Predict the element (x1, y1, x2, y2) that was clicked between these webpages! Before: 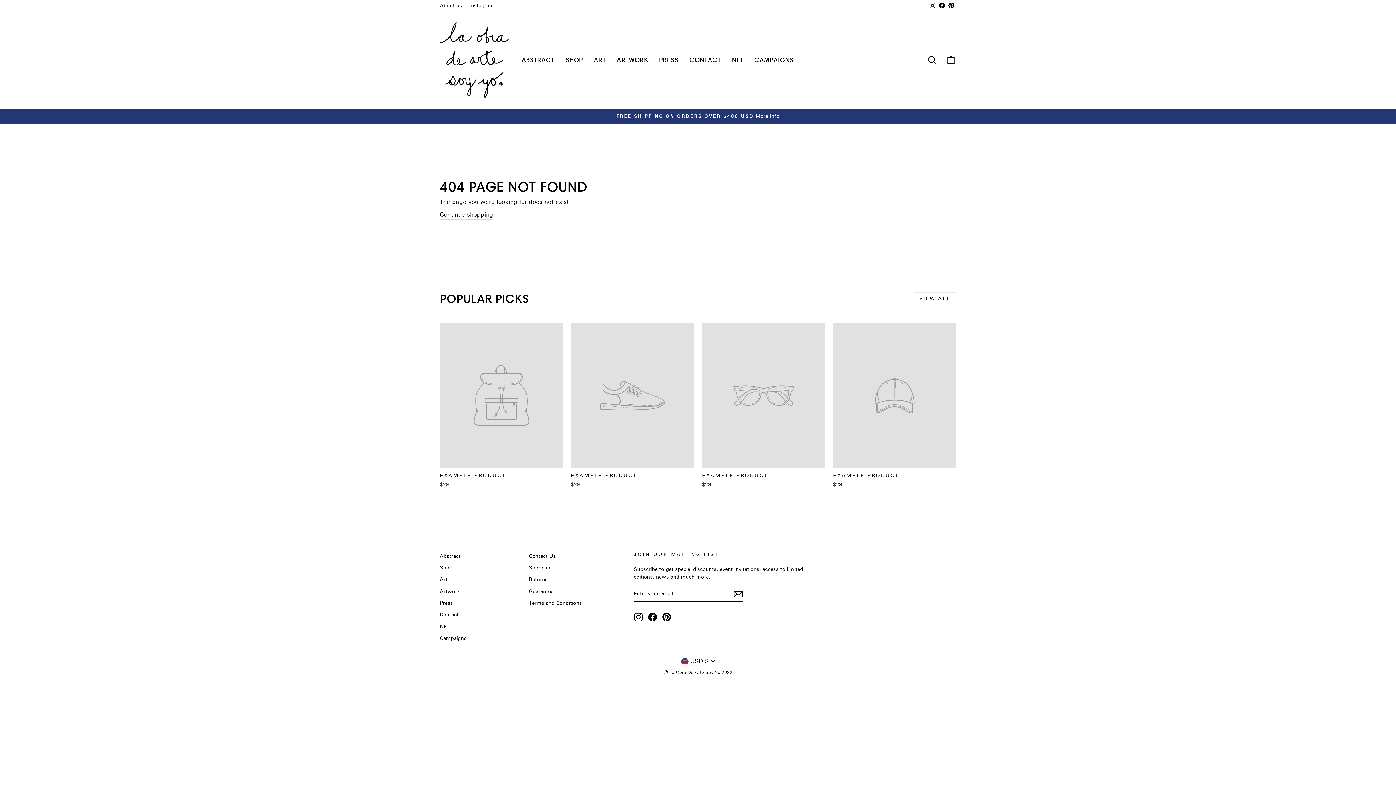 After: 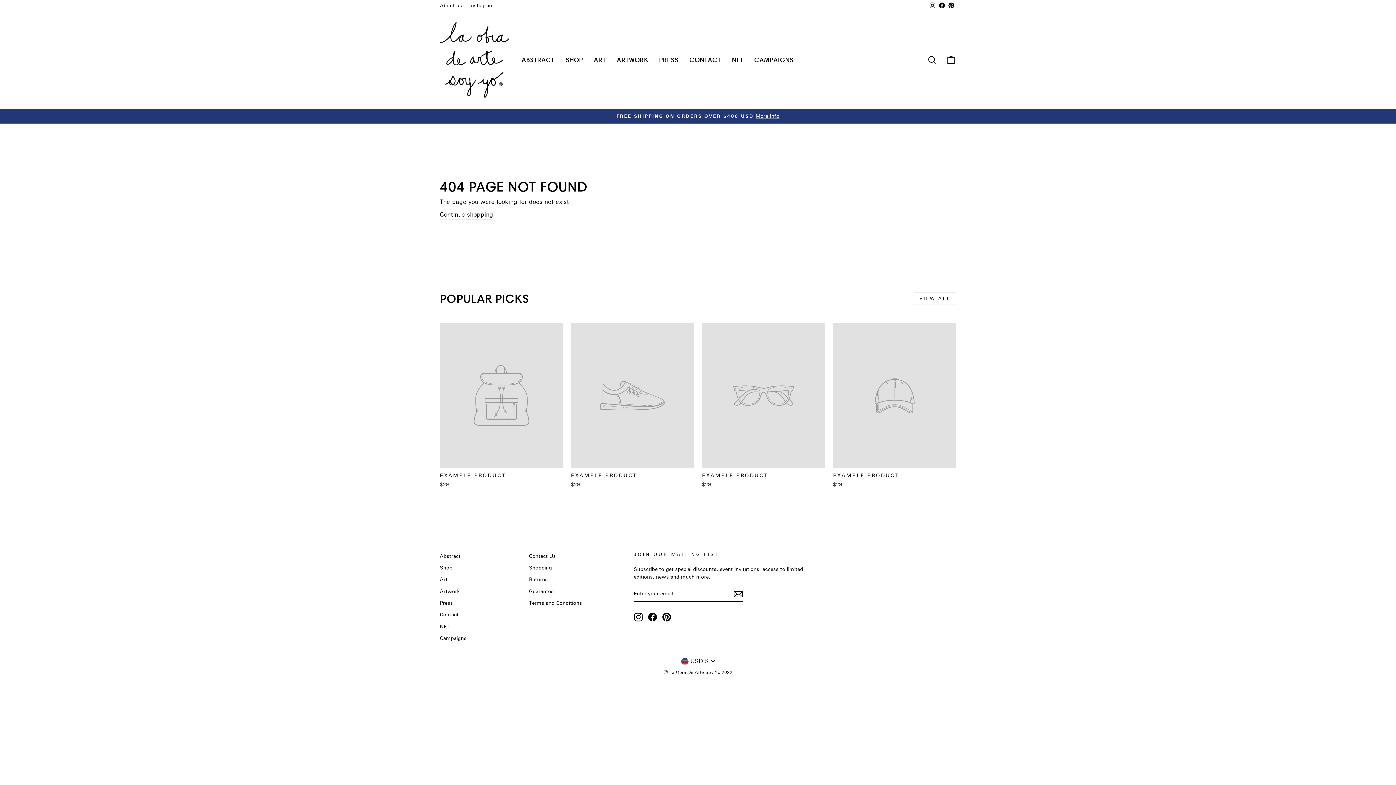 Action: label: VIEW ALL bbox: (914, 292, 956, 305)